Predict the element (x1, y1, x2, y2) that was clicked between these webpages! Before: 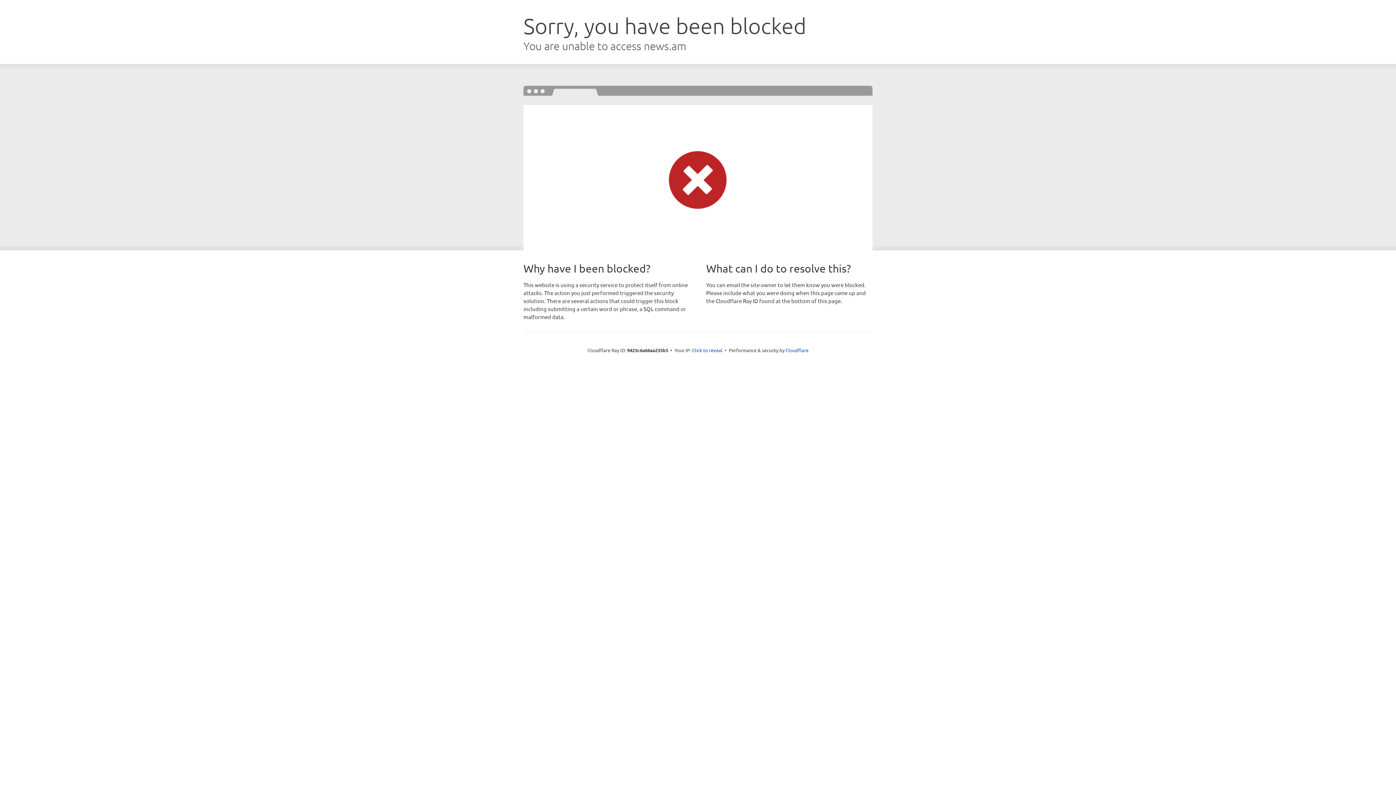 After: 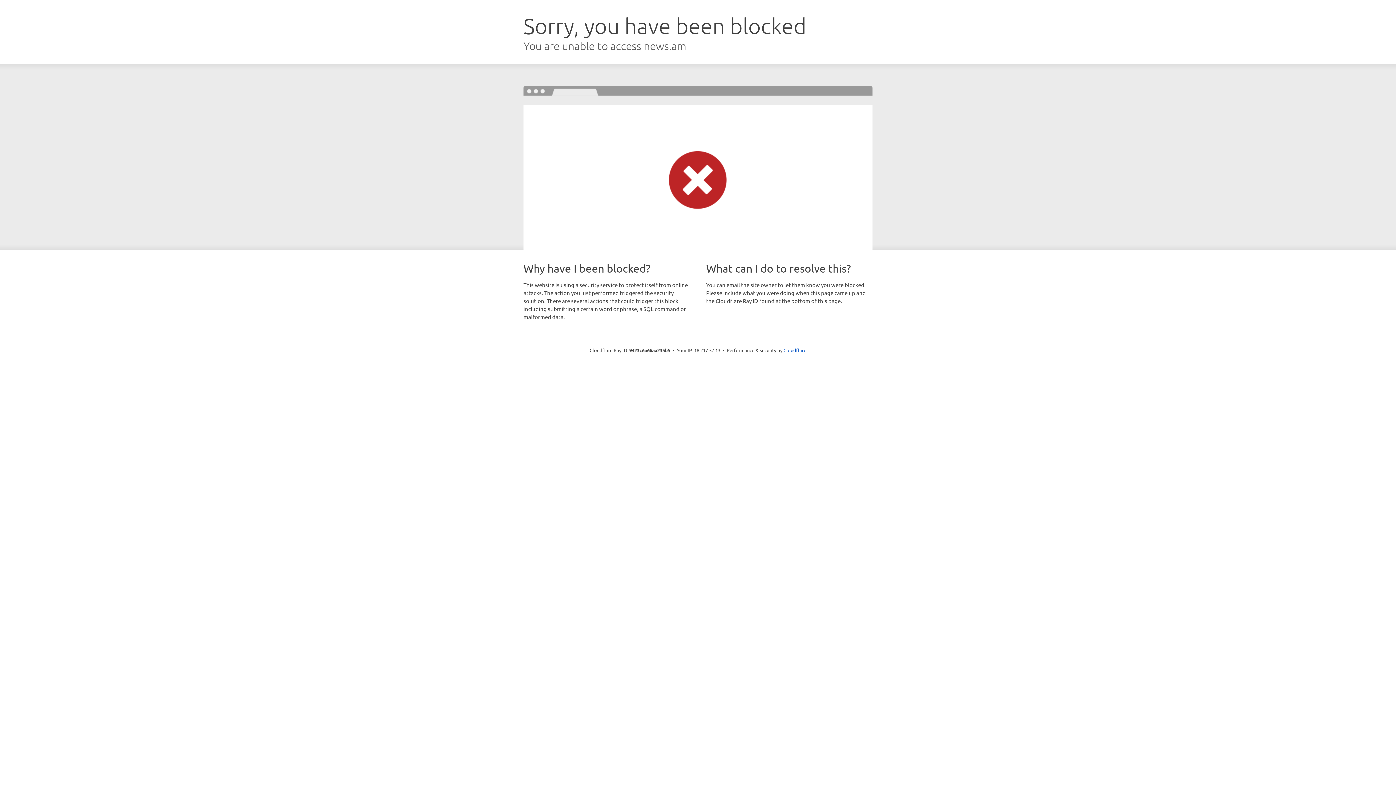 Action: bbox: (692, 346, 722, 353) label: Click to reveal